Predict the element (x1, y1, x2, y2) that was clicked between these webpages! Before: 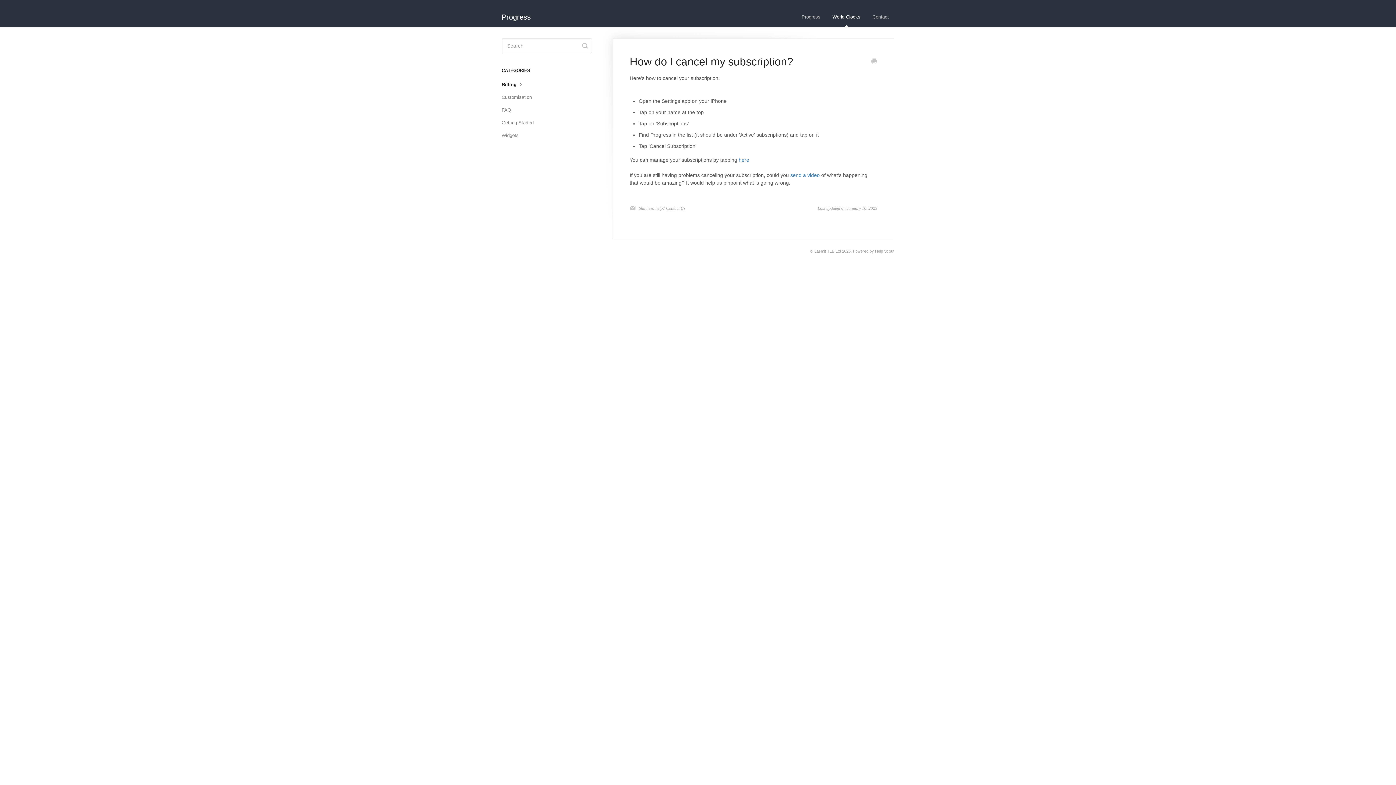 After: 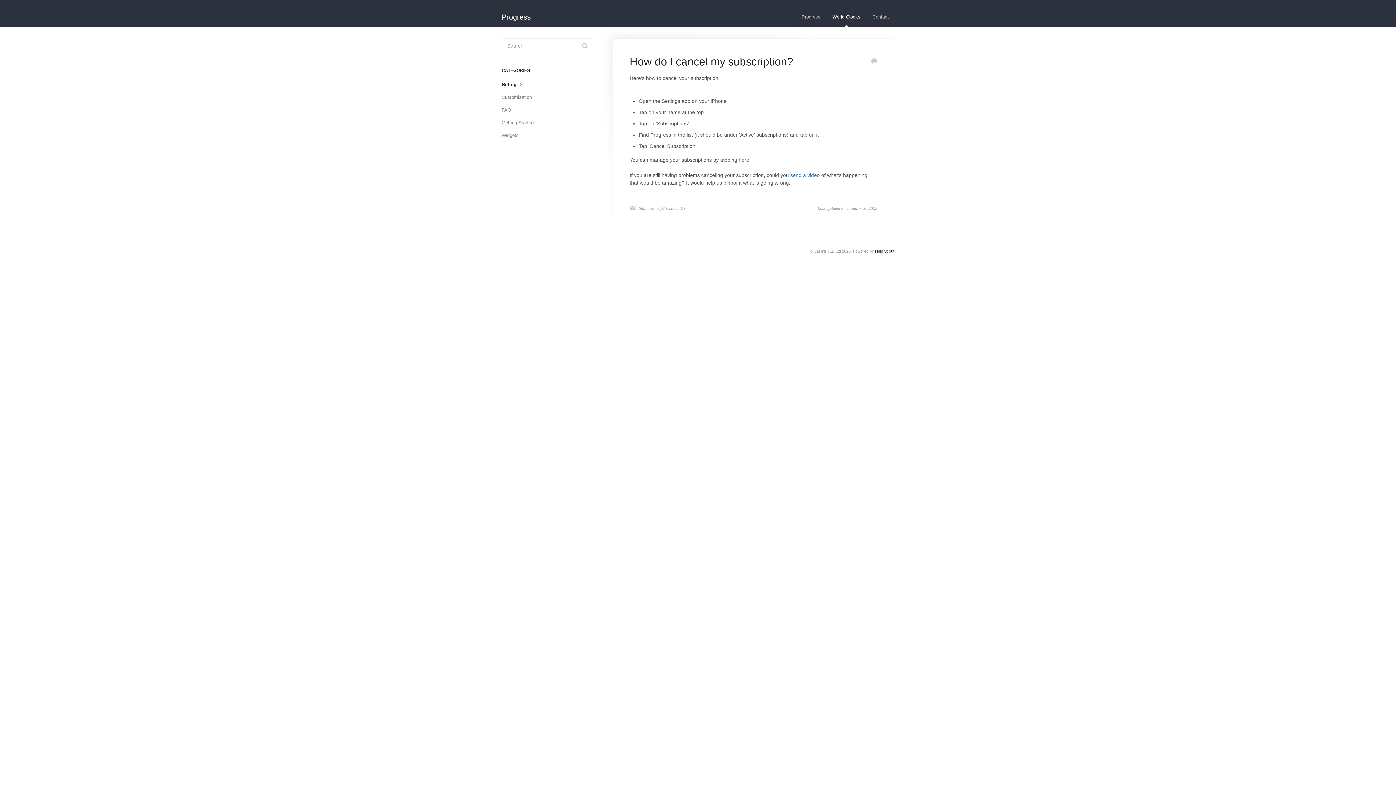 Action: label: Help Scout bbox: (875, 249, 894, 253)